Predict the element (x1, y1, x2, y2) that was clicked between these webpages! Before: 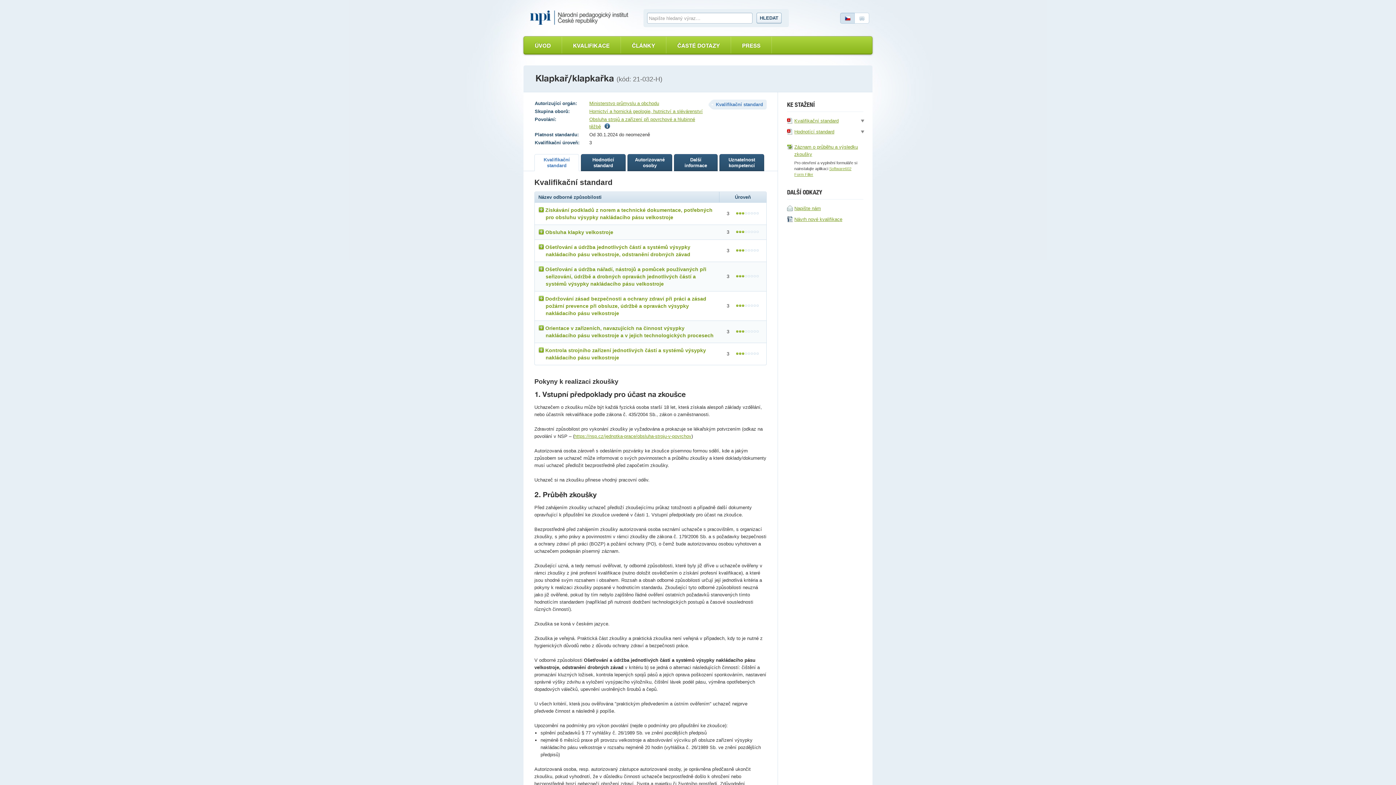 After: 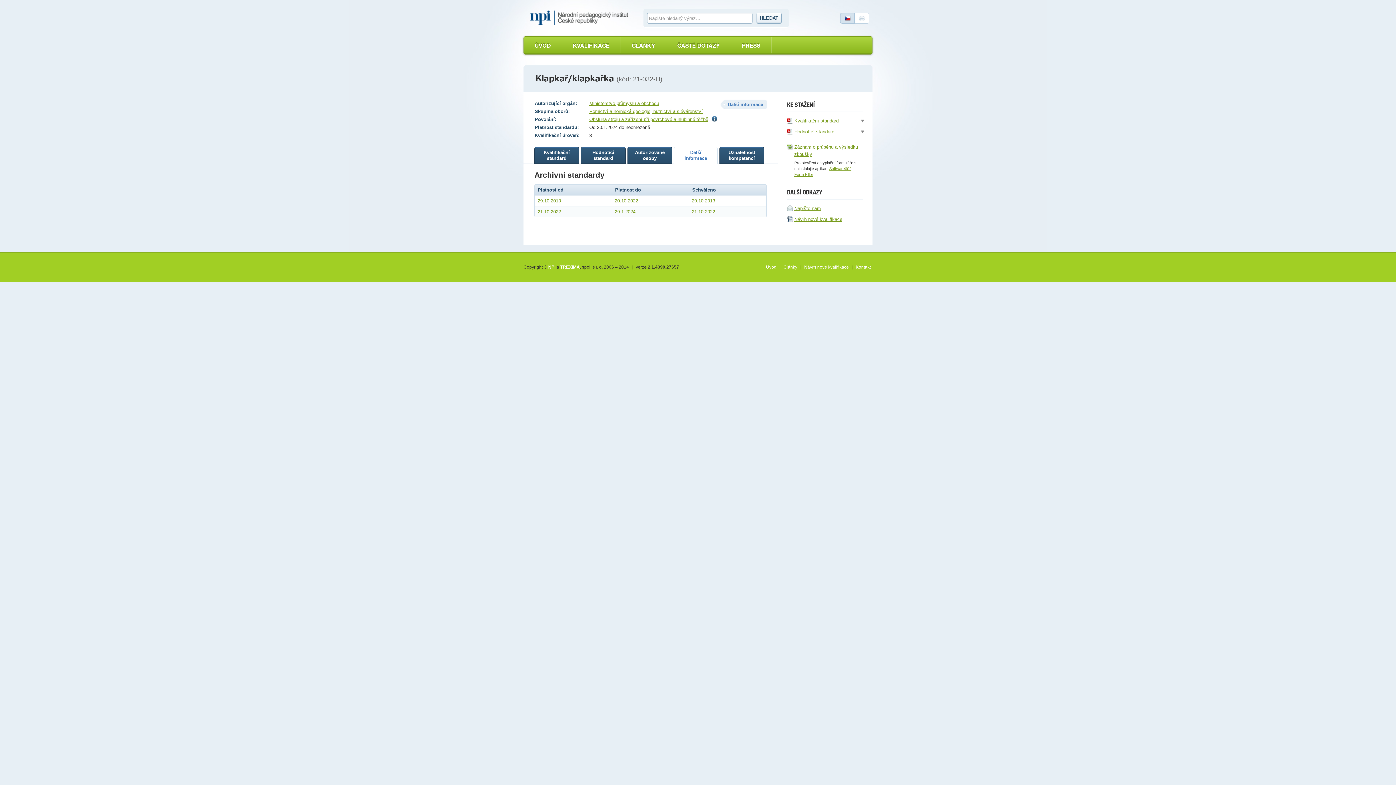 Action: bbox: (674, 154, 717, 171) label: Další informace